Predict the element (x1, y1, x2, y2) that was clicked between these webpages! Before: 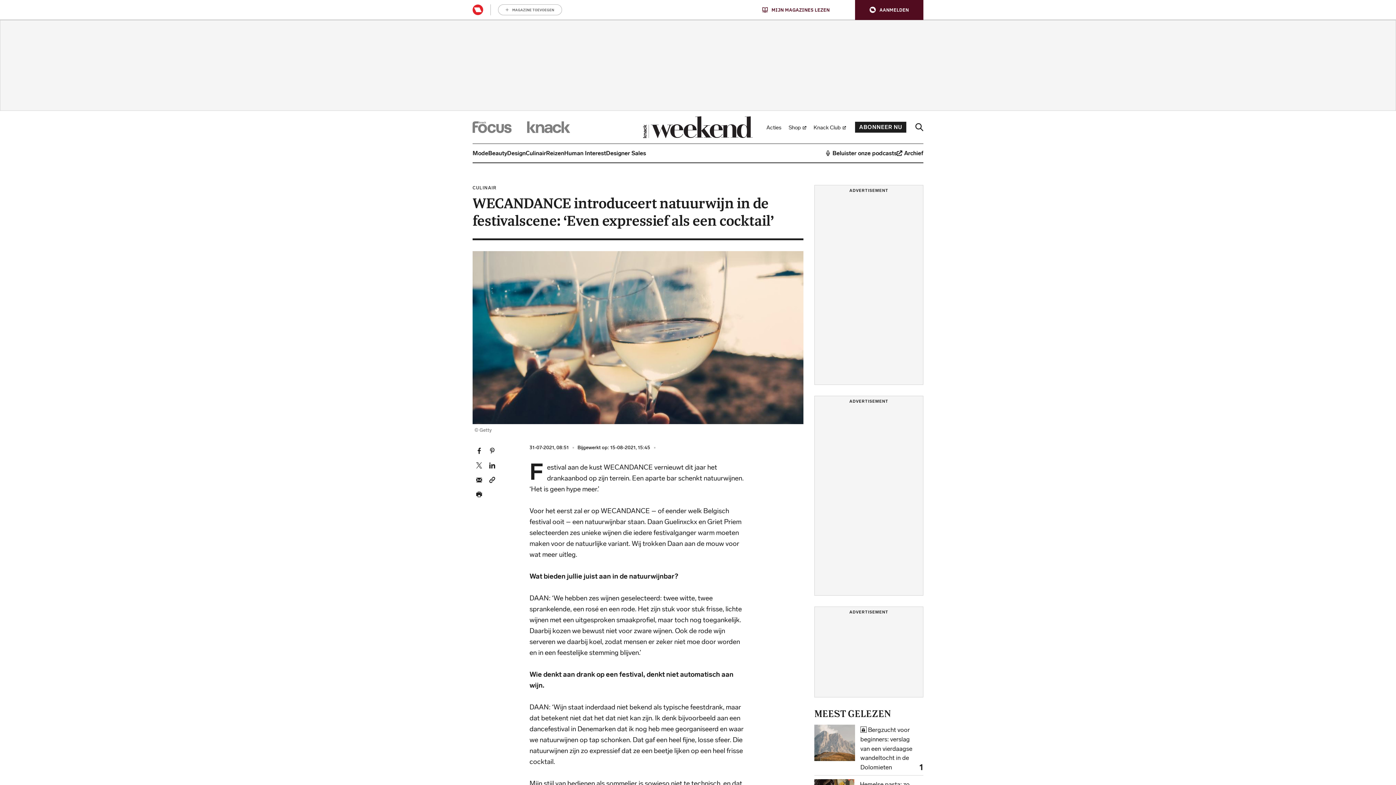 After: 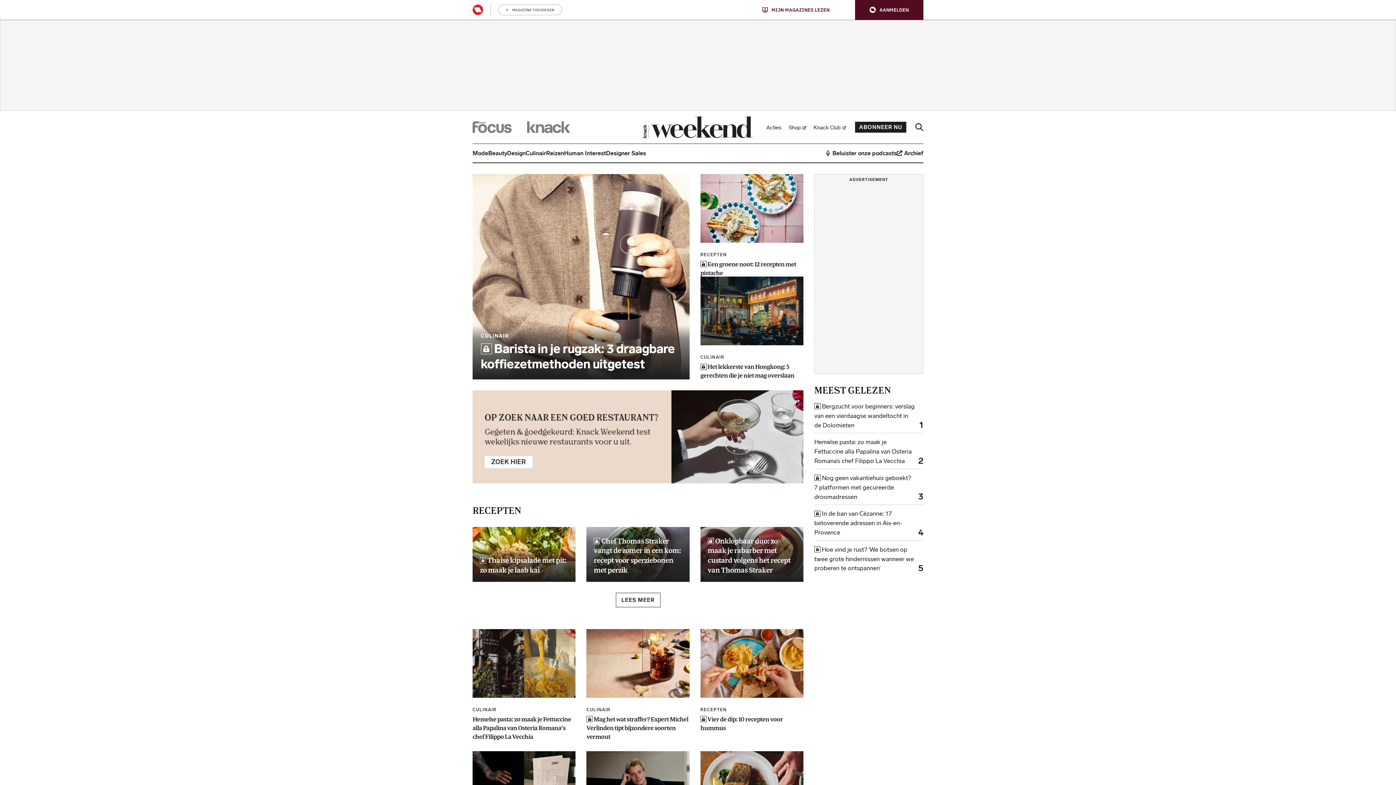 Action: bbox: (472, 185, 496, 190) label: CULINAIR